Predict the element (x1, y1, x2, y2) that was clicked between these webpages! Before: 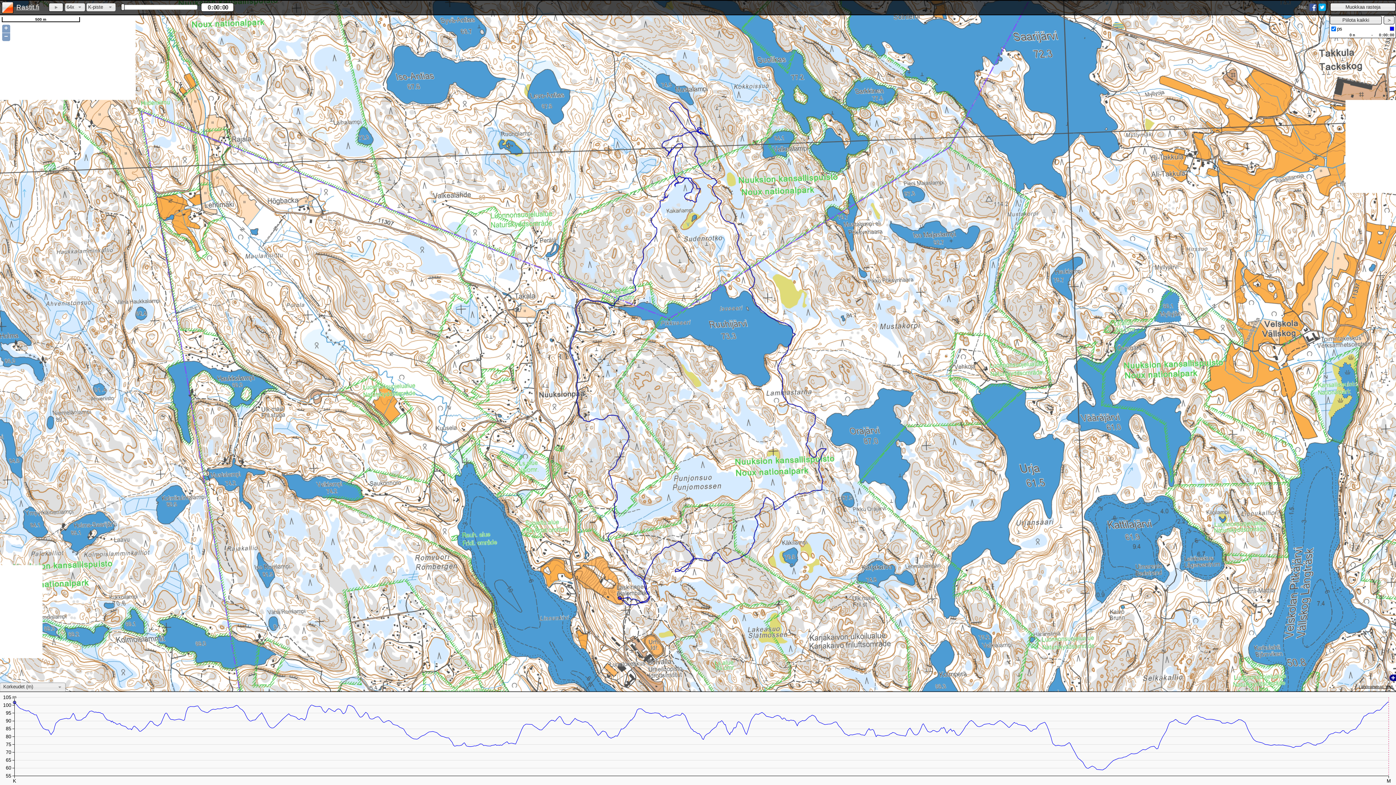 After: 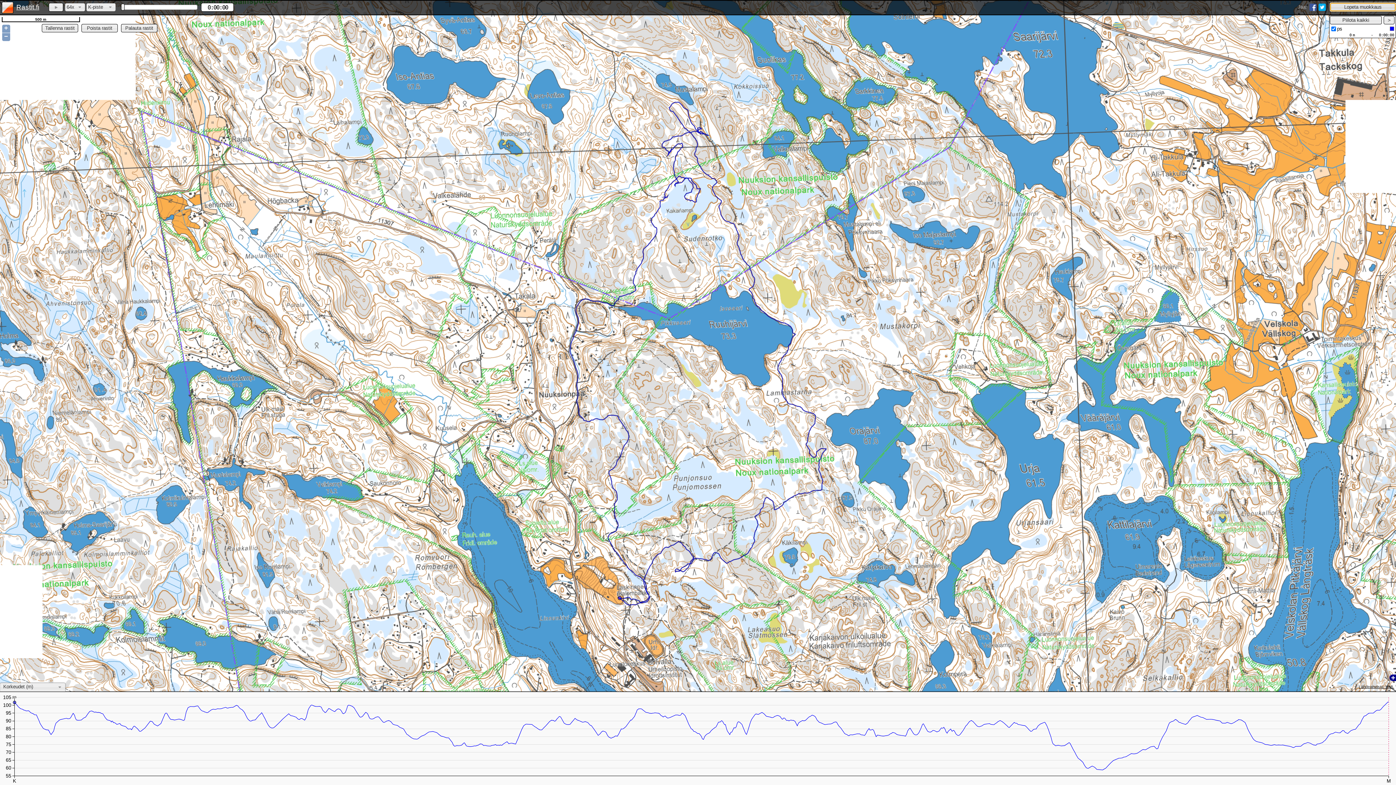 Action: bbox: (1330, 2, 1396, 11)